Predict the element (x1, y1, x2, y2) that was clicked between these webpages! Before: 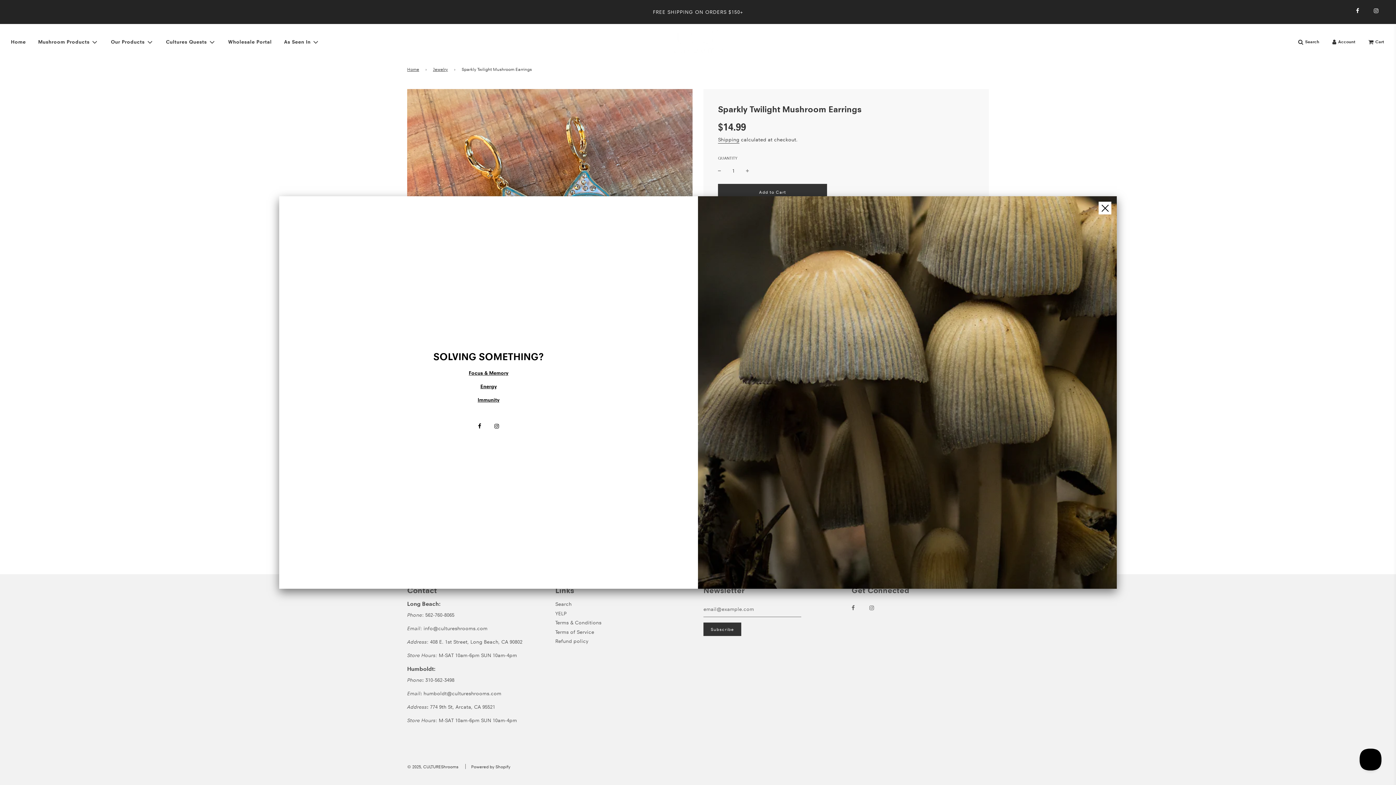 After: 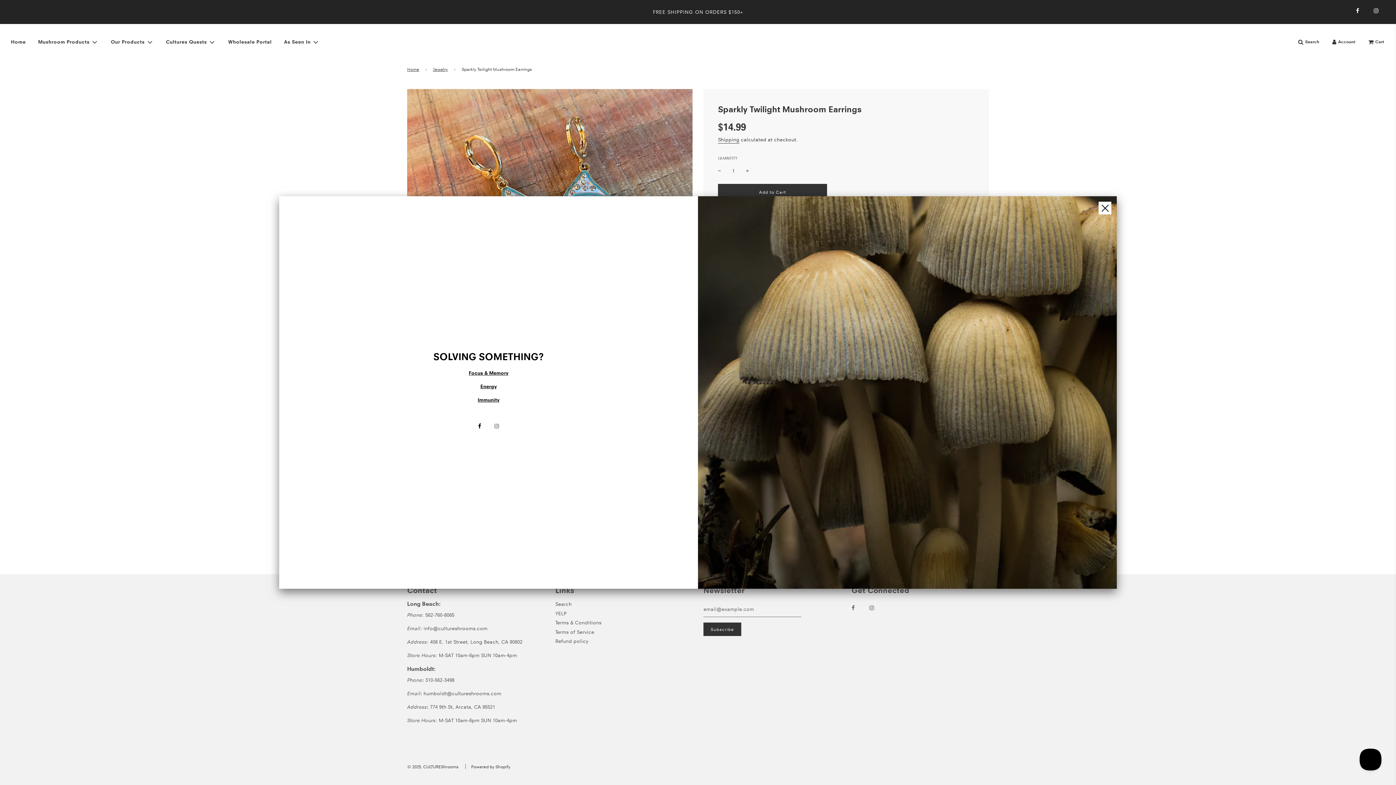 Action: bbox: (488, 418, 505, 434)